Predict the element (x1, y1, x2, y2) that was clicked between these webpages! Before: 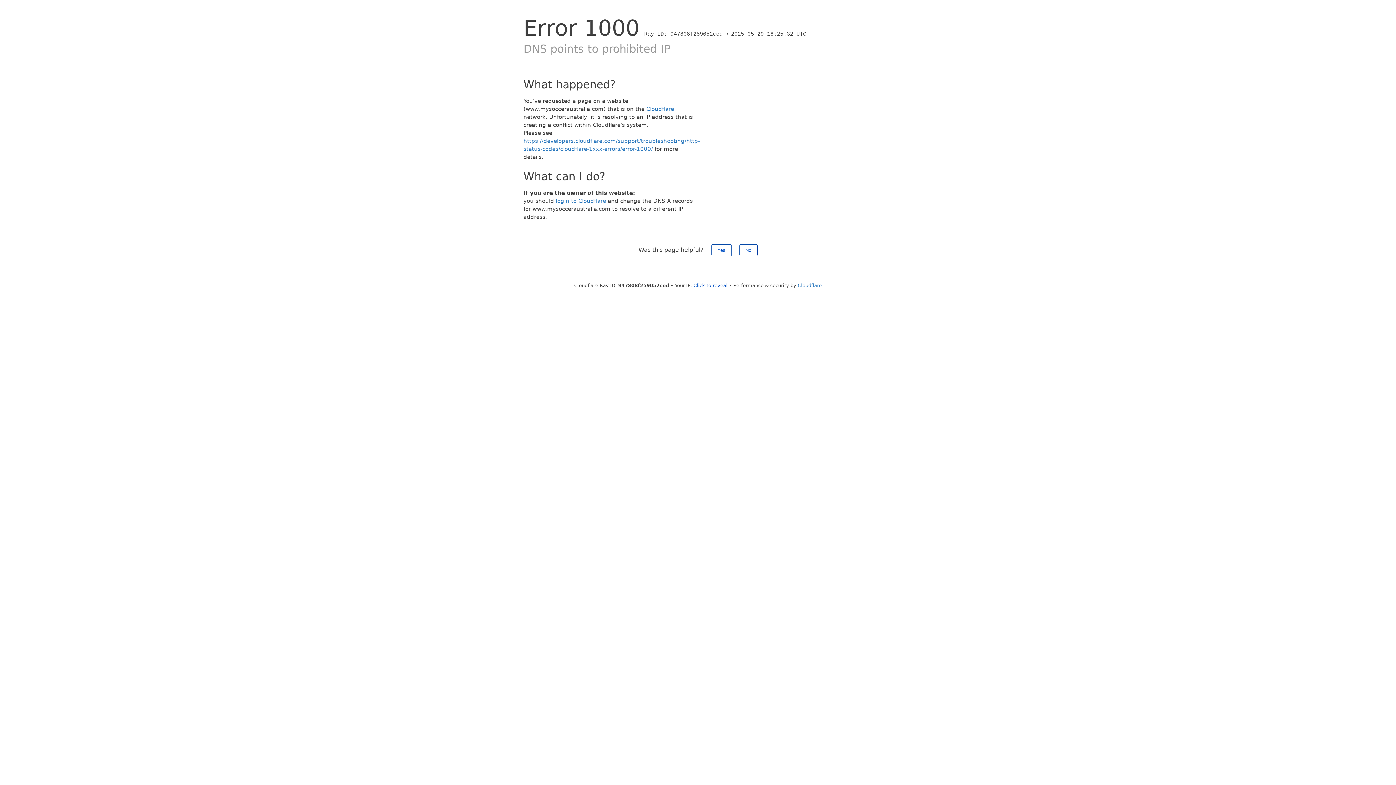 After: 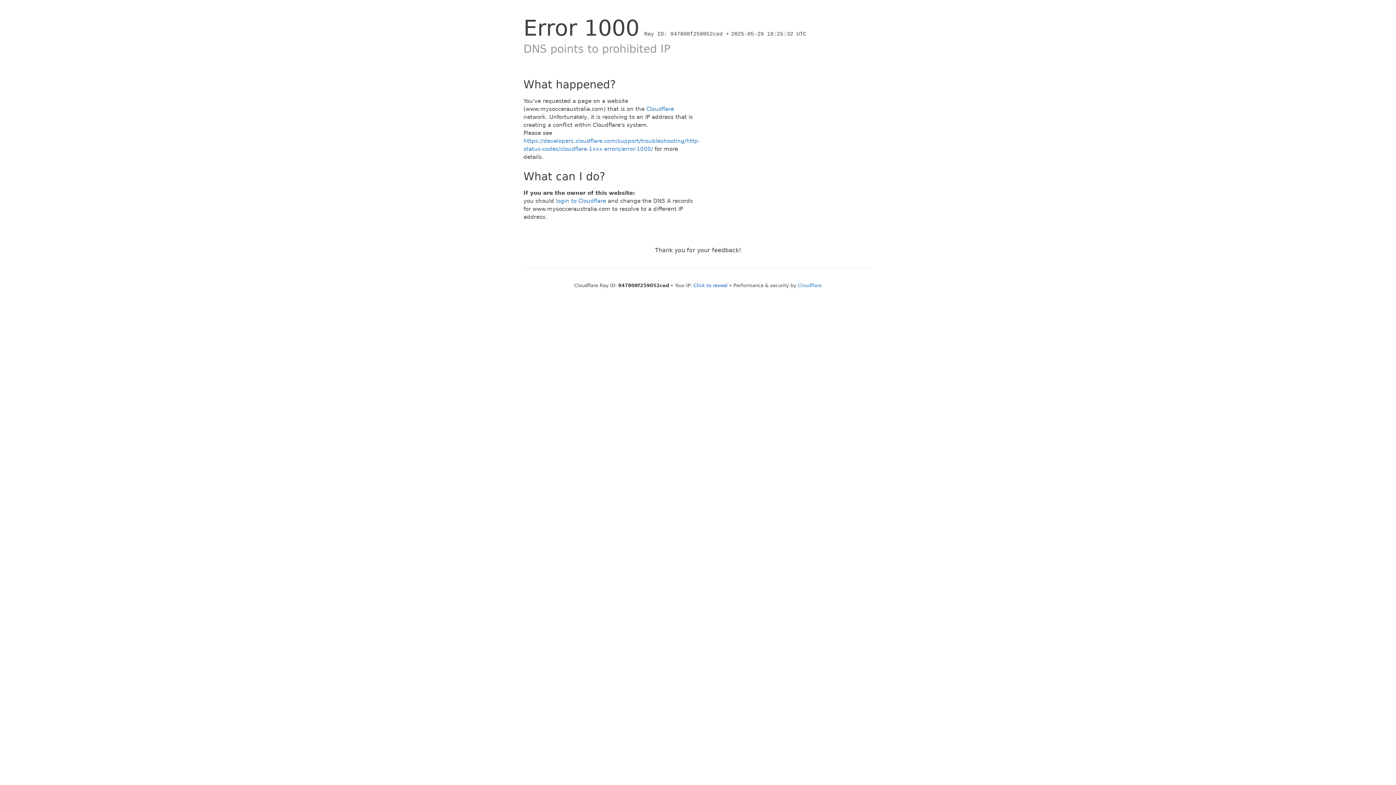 Action: label: No bbox: (739, 244, 757, 256)